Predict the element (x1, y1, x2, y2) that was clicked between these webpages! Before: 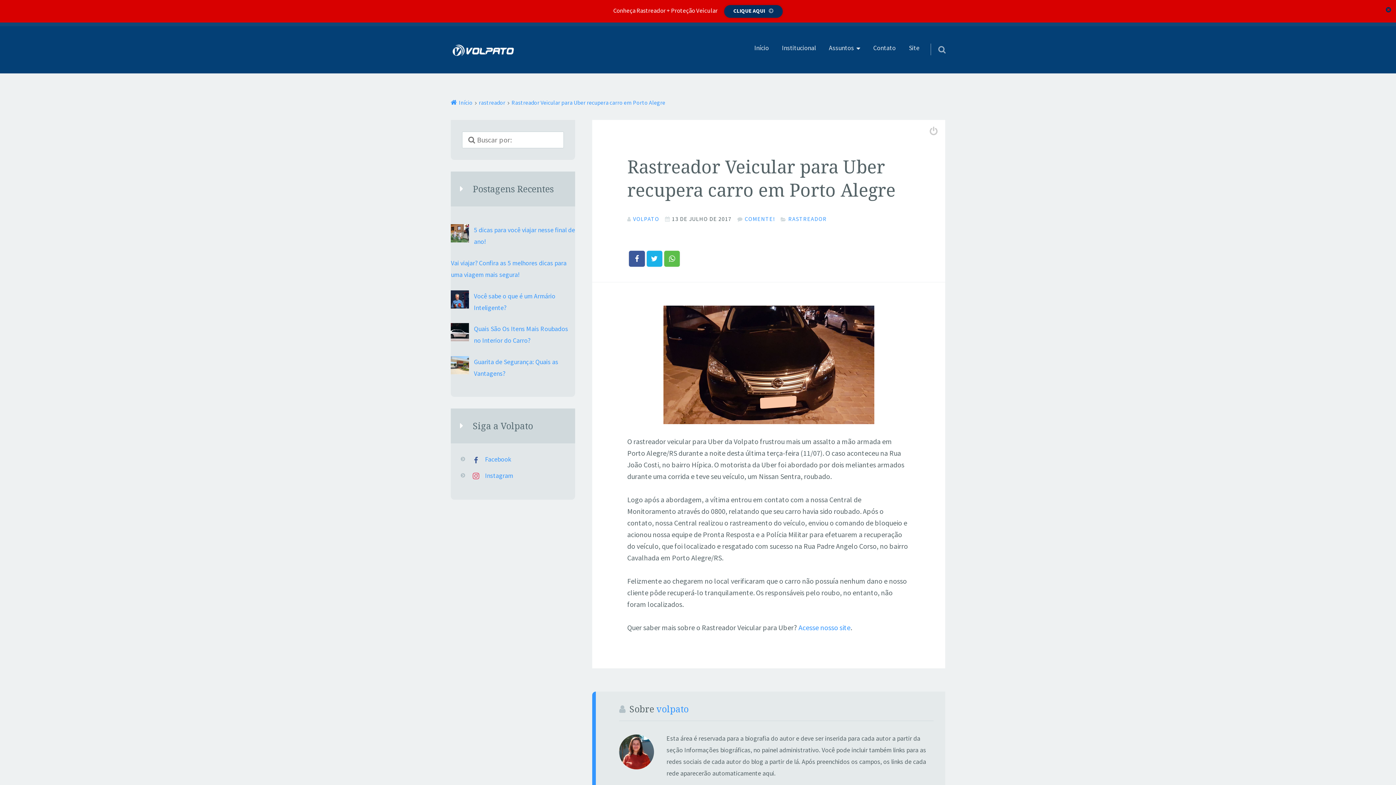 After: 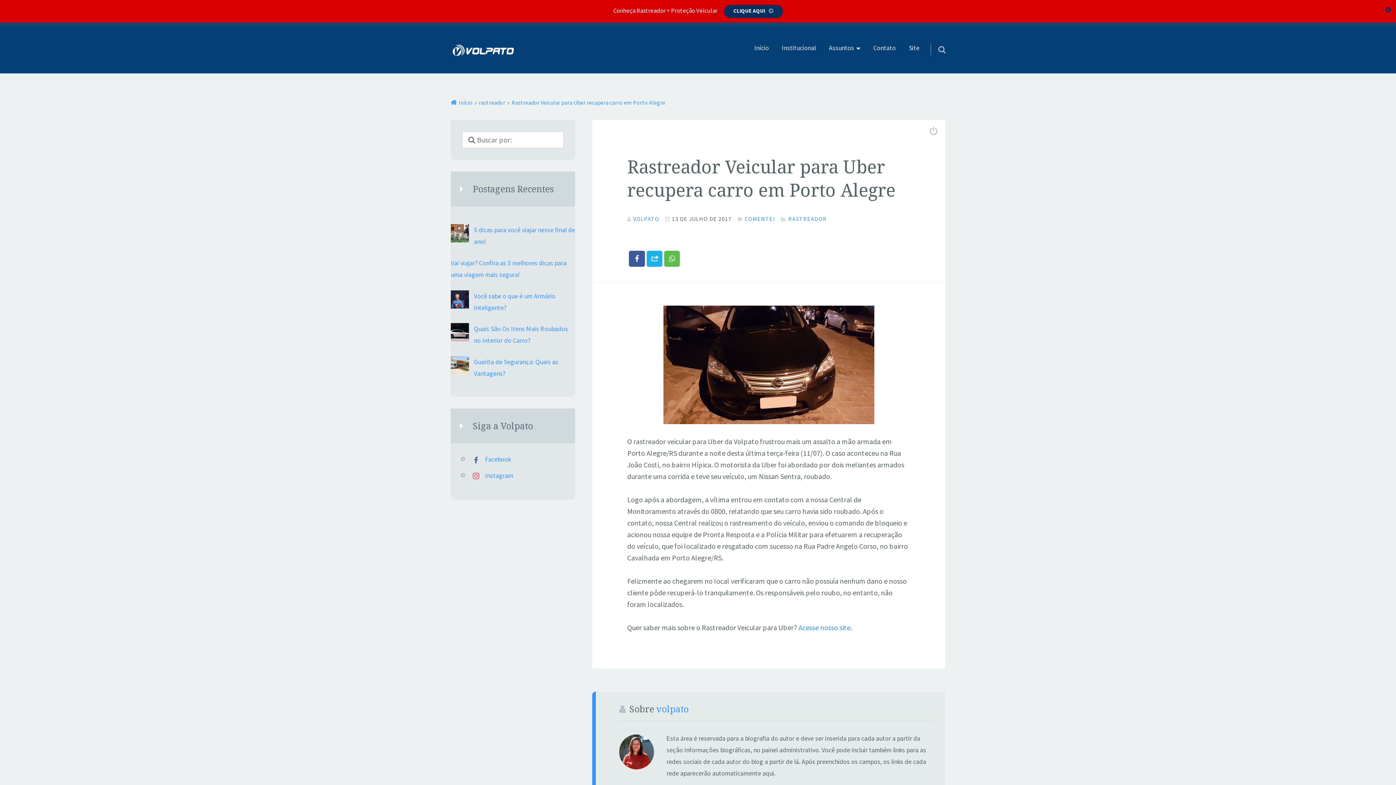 Action: bbox: (646, 250, 662, 266)